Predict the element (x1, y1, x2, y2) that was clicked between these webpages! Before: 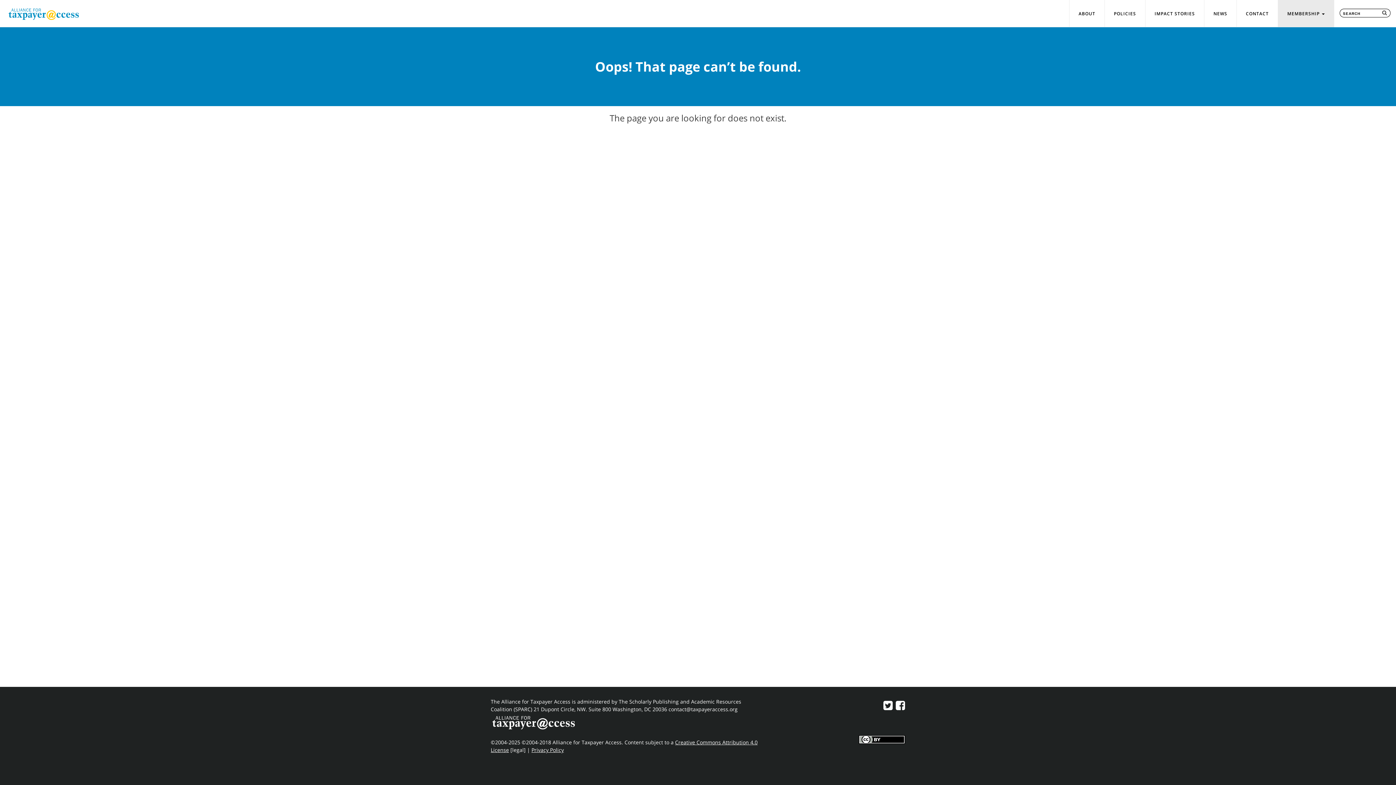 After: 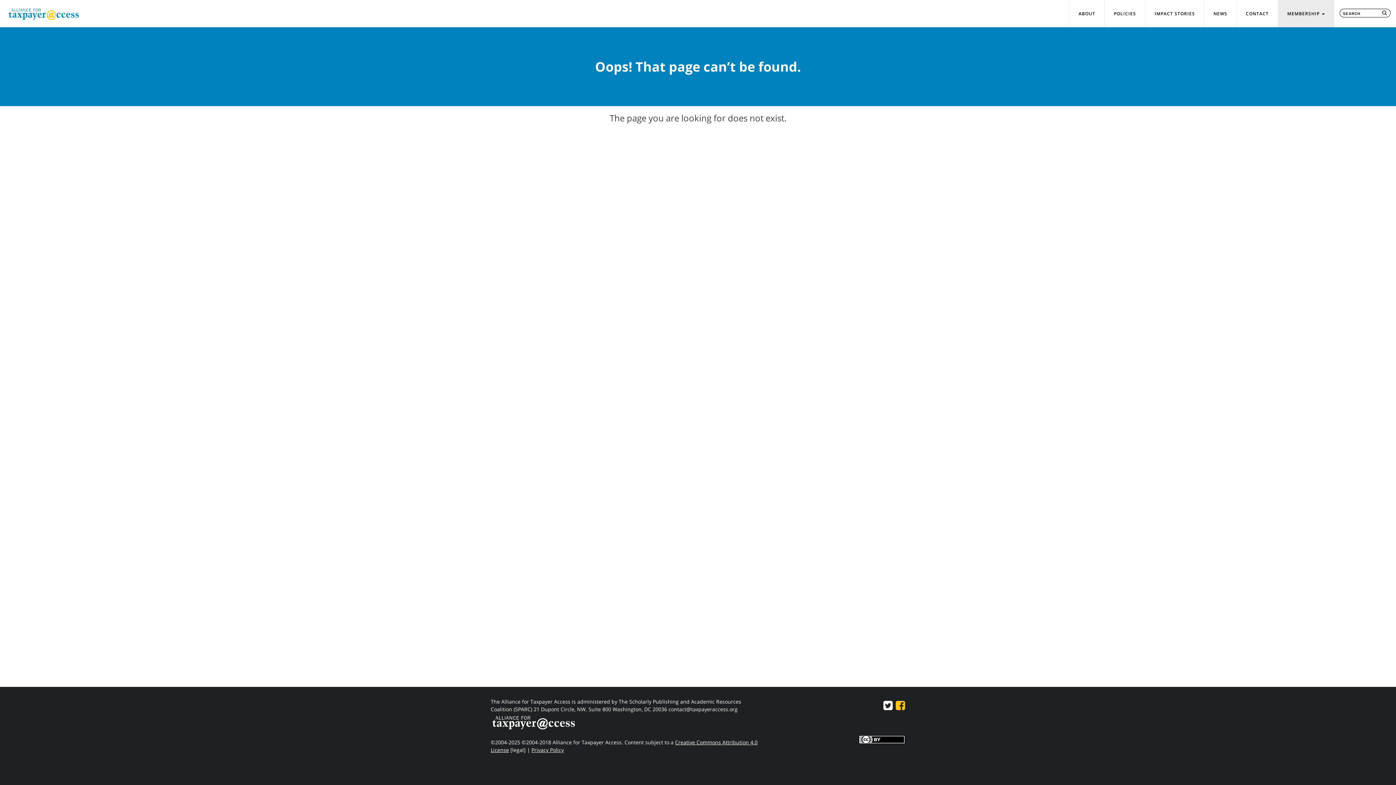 Action: bbox: (896, 698, 905, 713)